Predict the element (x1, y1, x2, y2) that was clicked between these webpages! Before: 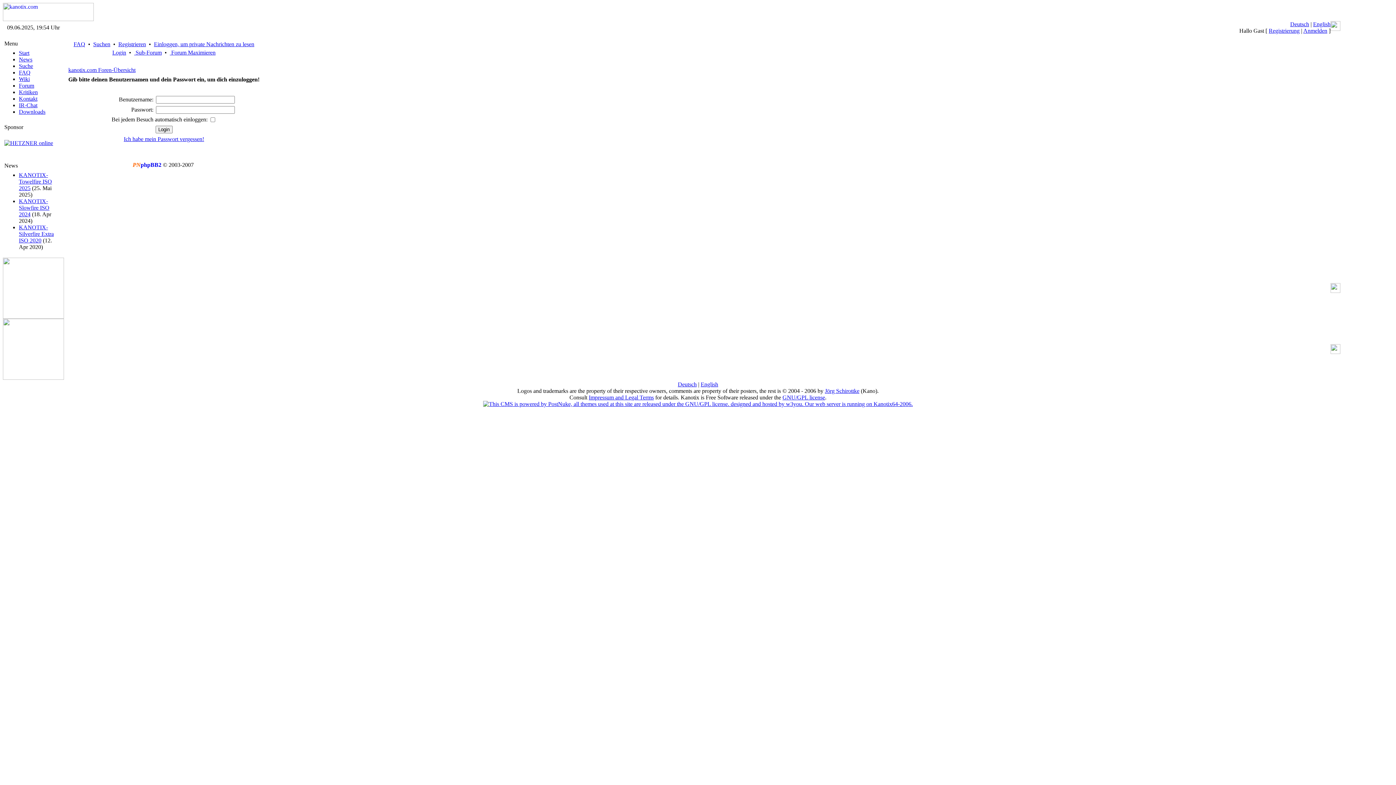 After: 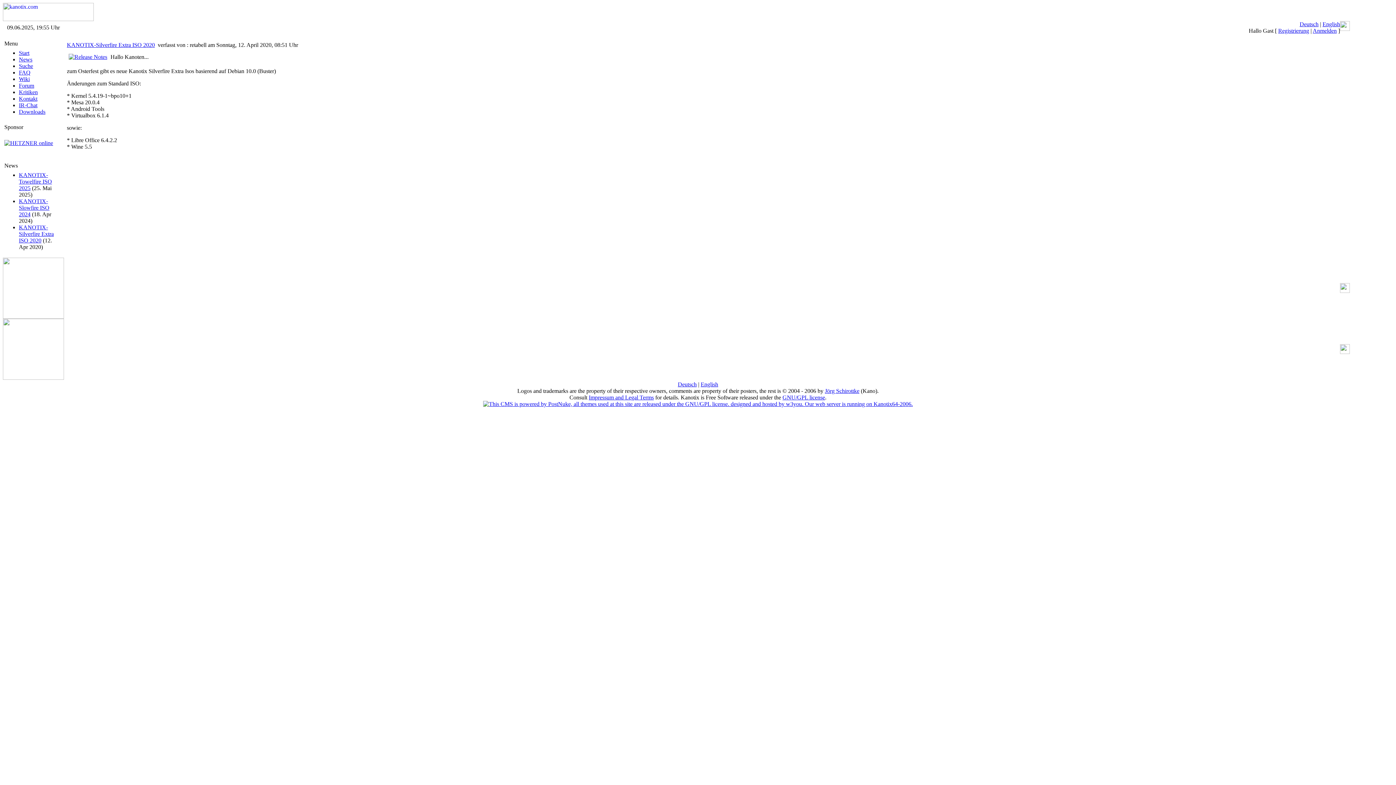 Action: label: KANOTIX-Silverfire Extra ISO 2020 bbox: (18, 224, 53, 243)